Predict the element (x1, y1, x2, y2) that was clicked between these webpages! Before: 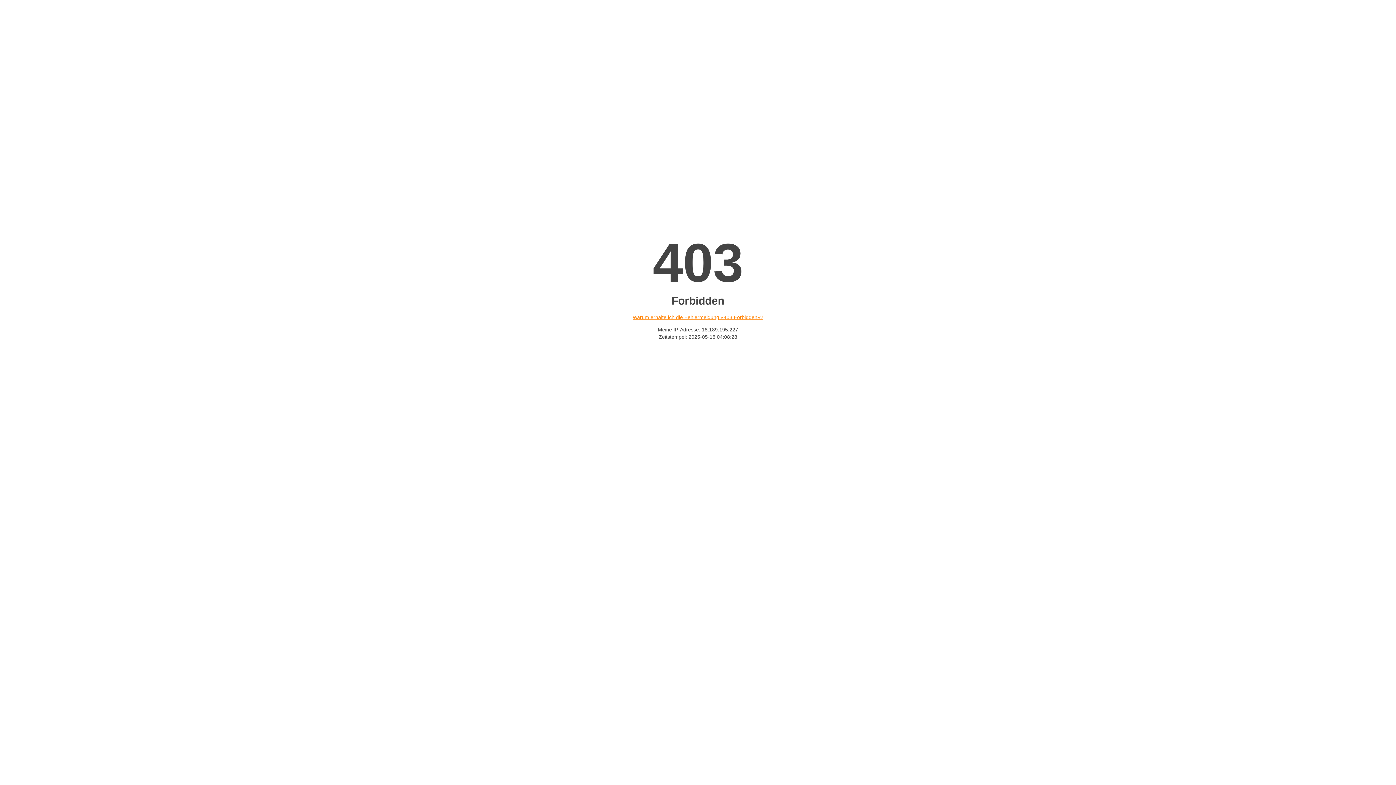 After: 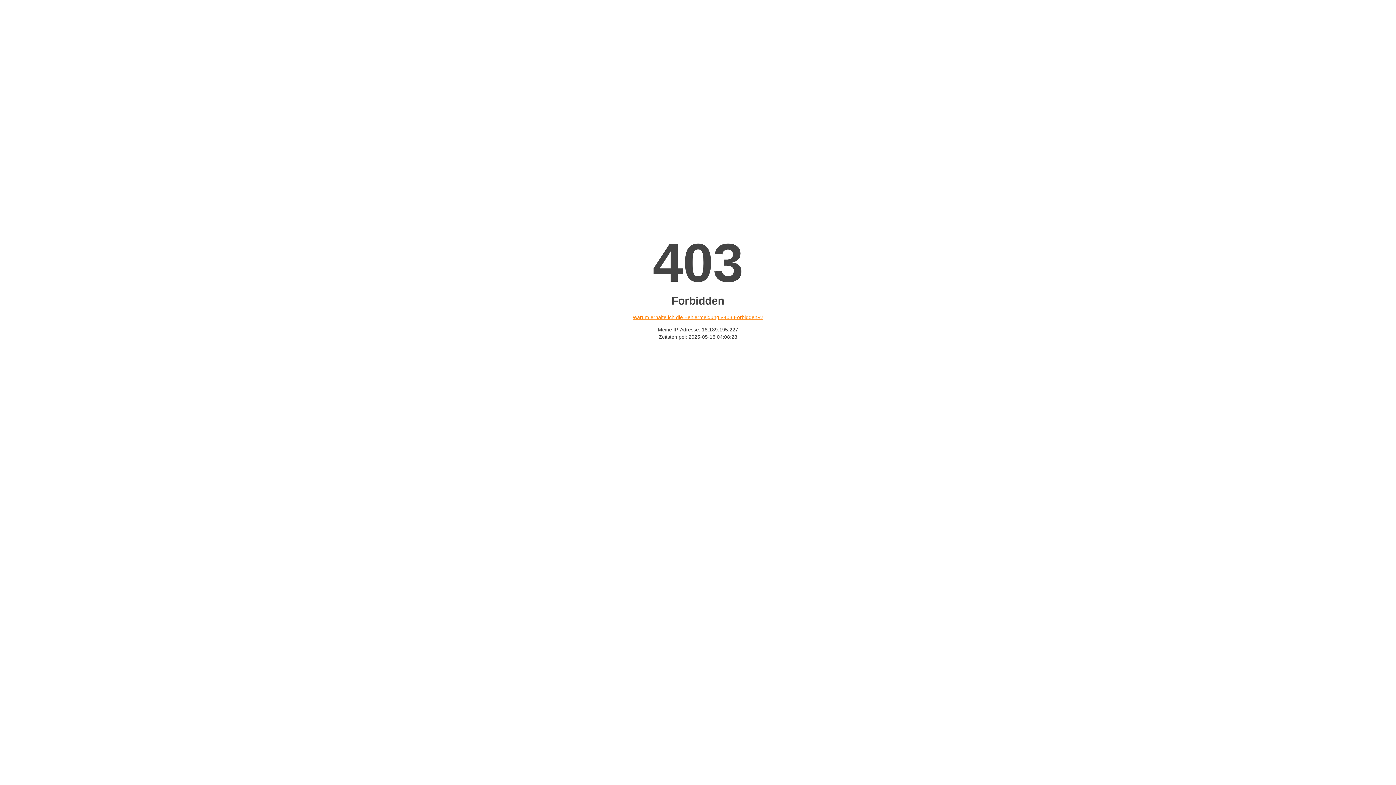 Action: label: Warum erhalte ich die Fehlermeldung «403 Forbidden»? bbox: (632, 314, 763, 320)